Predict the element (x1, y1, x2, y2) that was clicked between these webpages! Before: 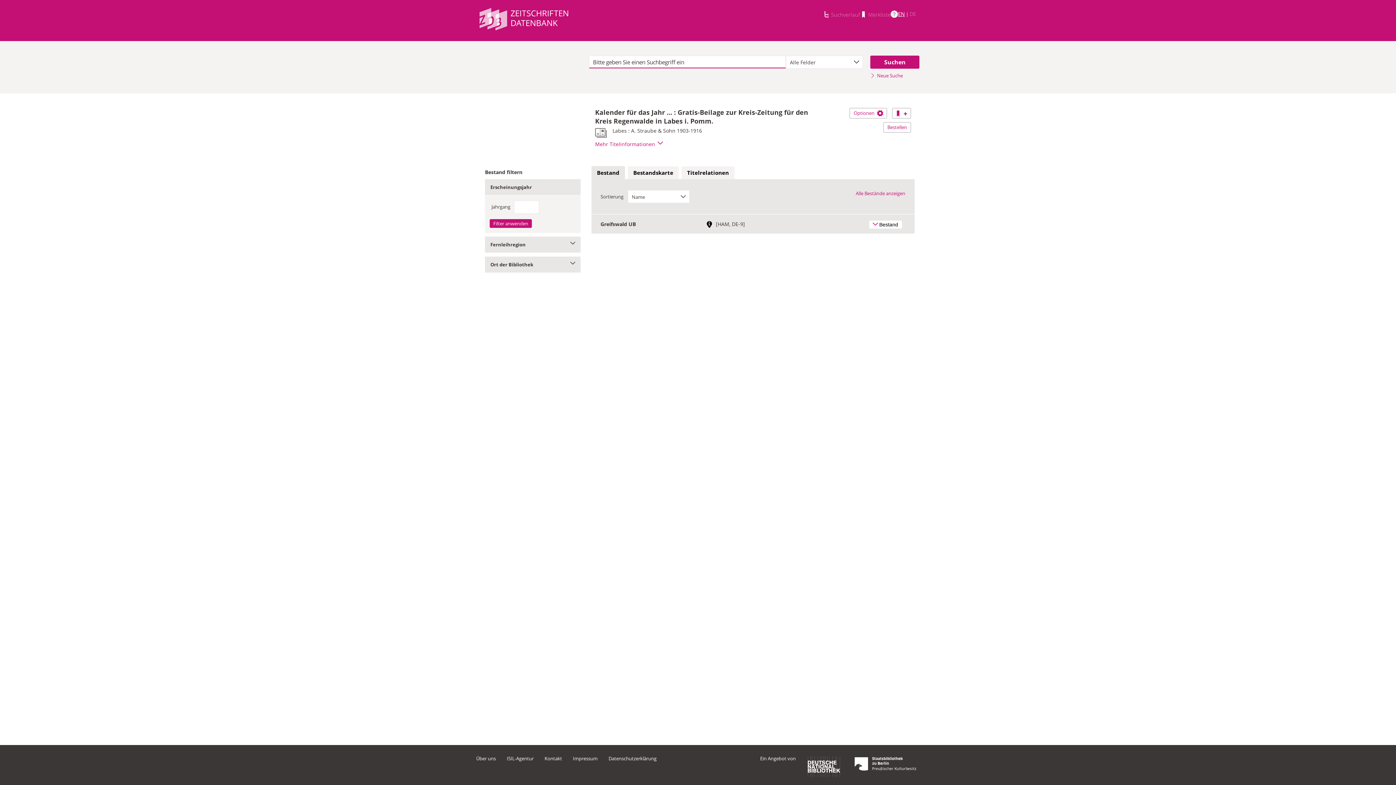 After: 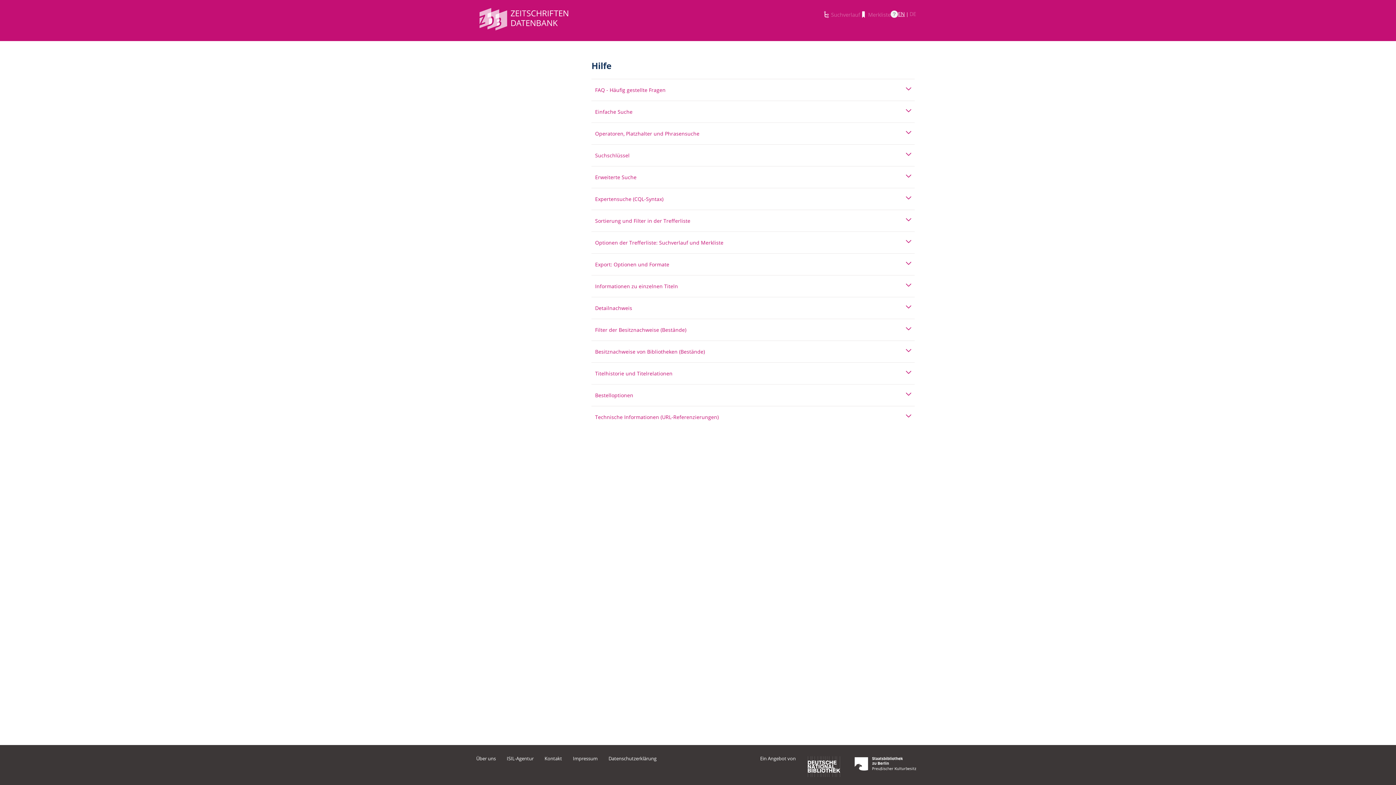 Action: bbox: (890, 10, 898, 17) label: ?